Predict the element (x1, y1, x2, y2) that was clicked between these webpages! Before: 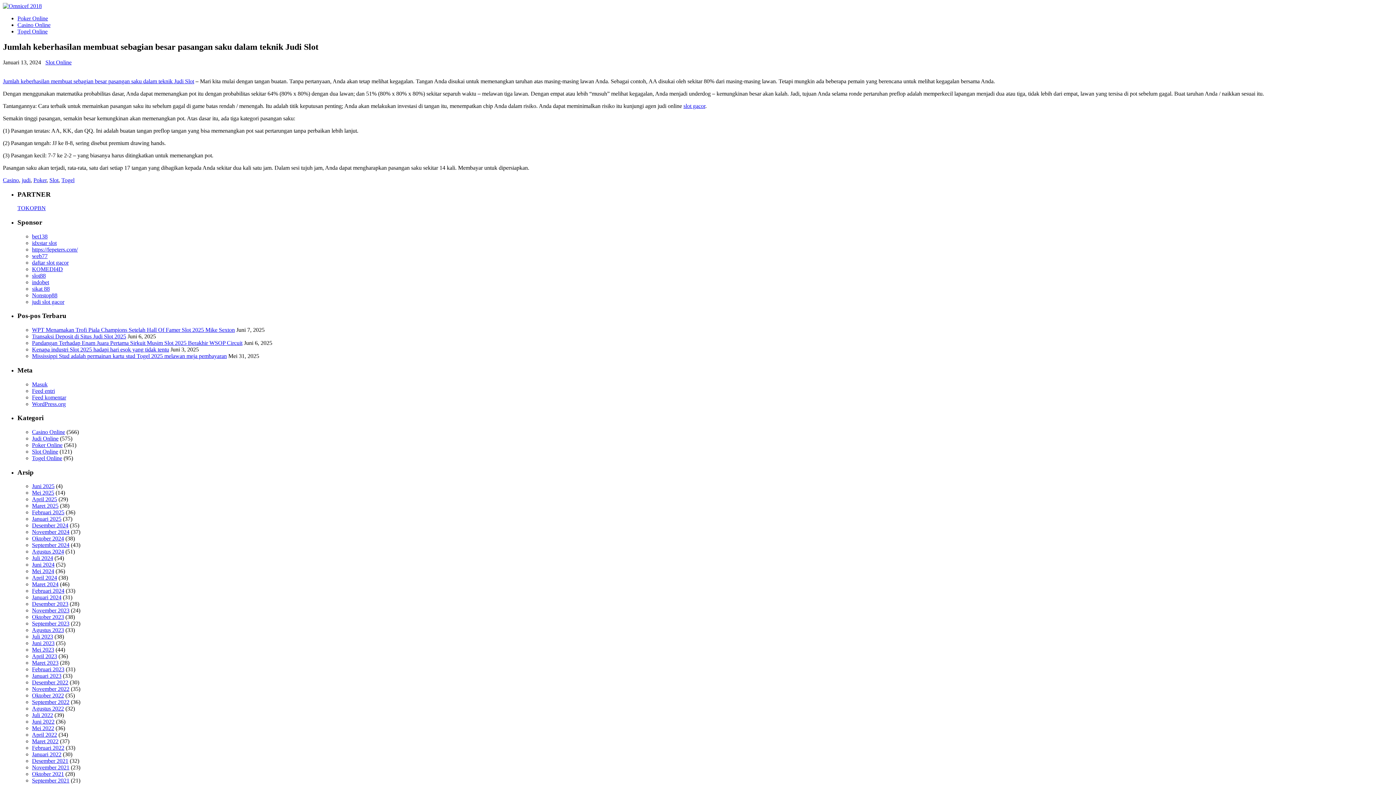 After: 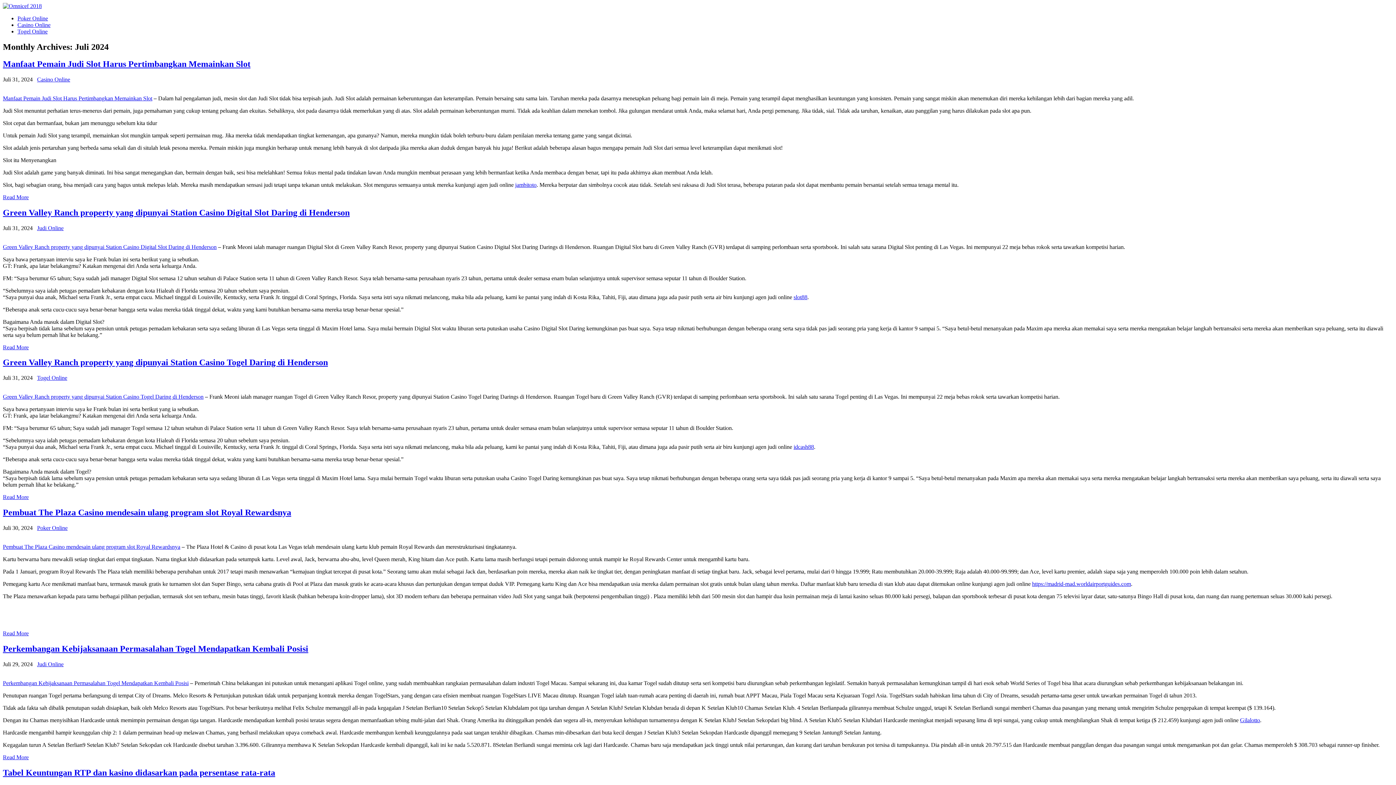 Action: bbox: (32, 555, 53, 561) label: Juli 2024